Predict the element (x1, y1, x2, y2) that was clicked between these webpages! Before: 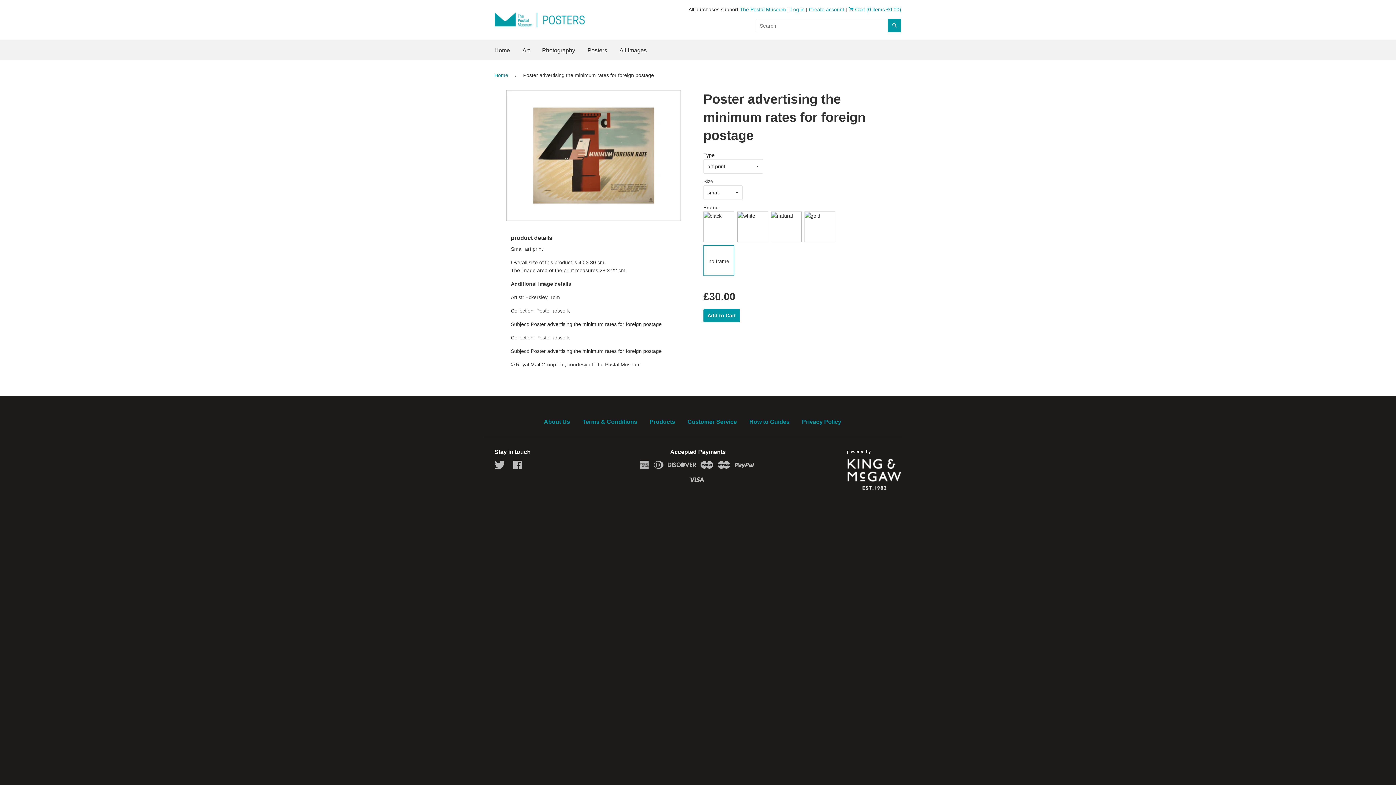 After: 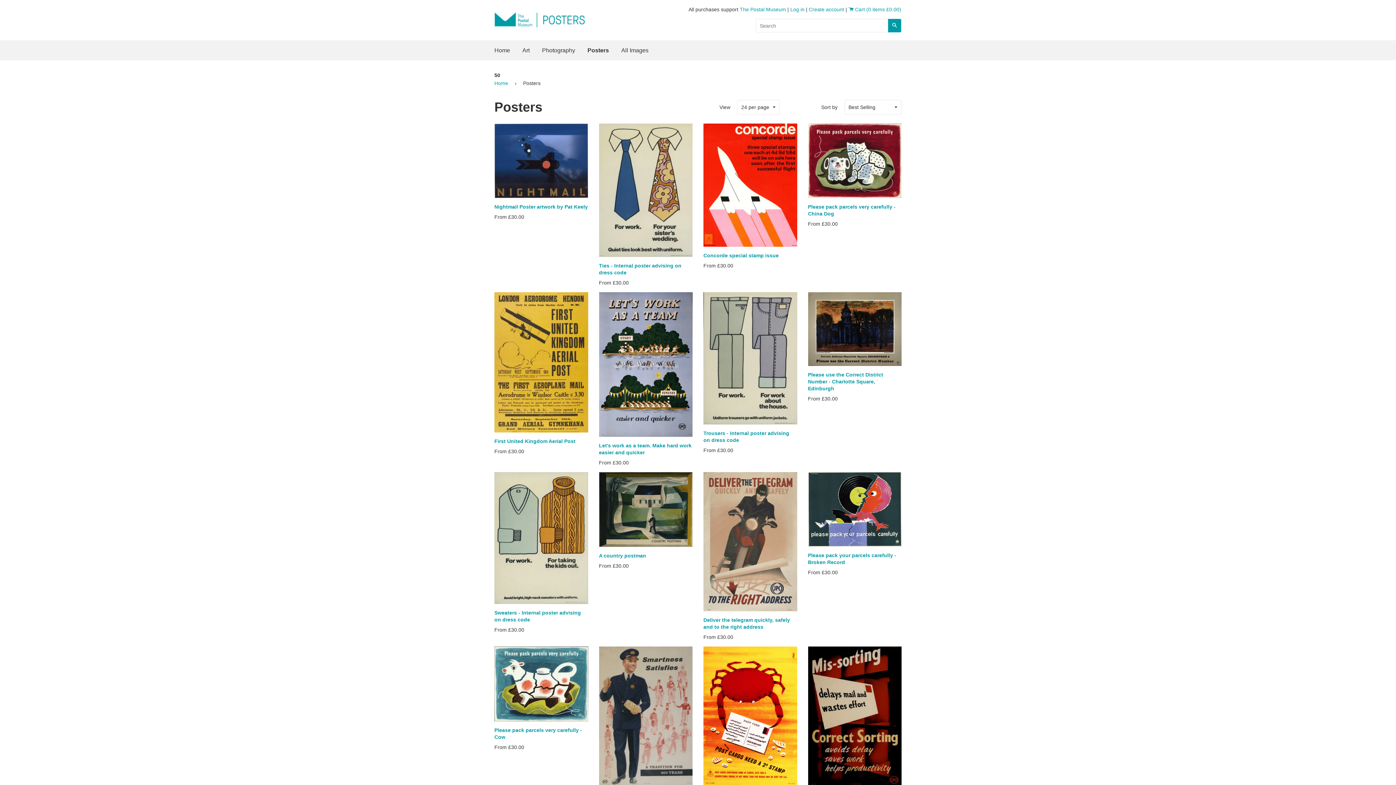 Action: label: Posters bbox: (582, 40, 612, 60)